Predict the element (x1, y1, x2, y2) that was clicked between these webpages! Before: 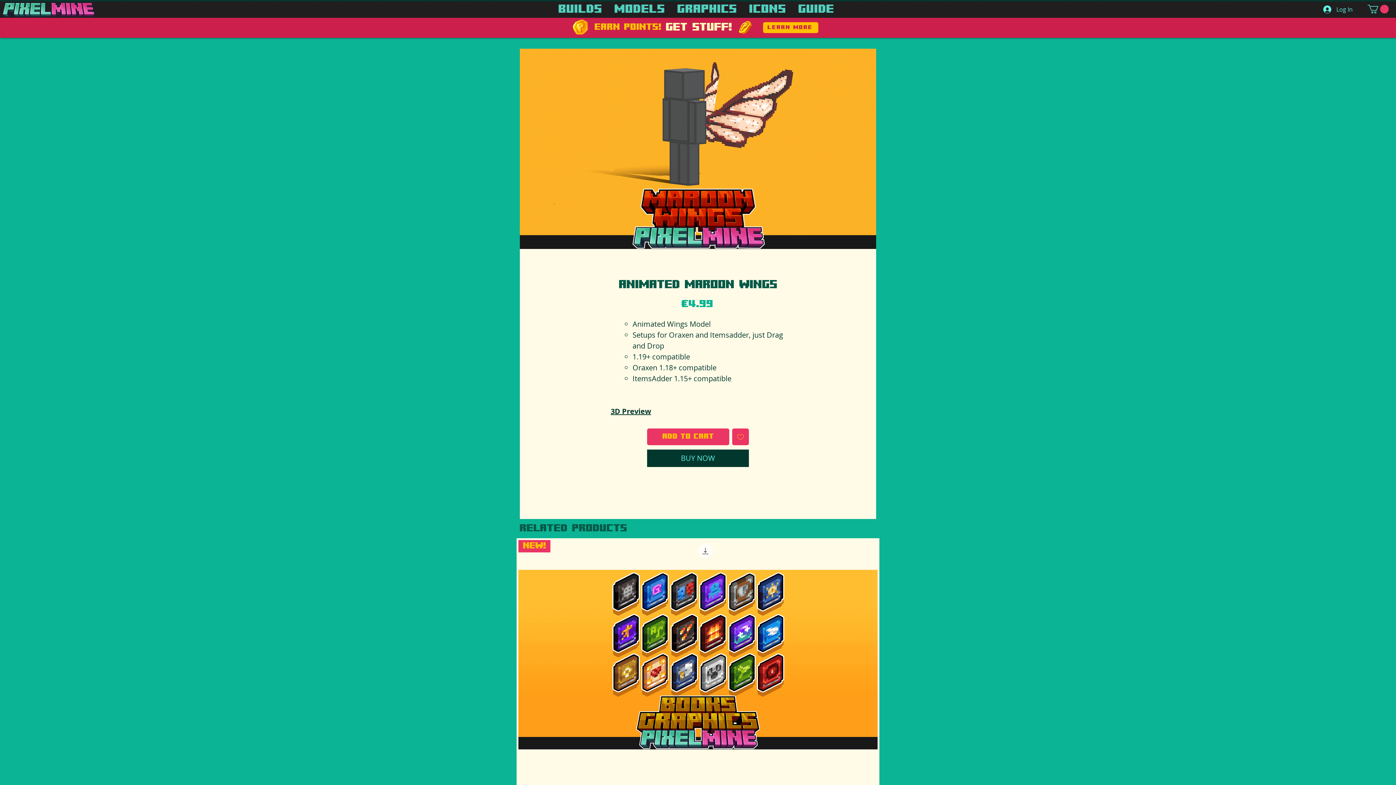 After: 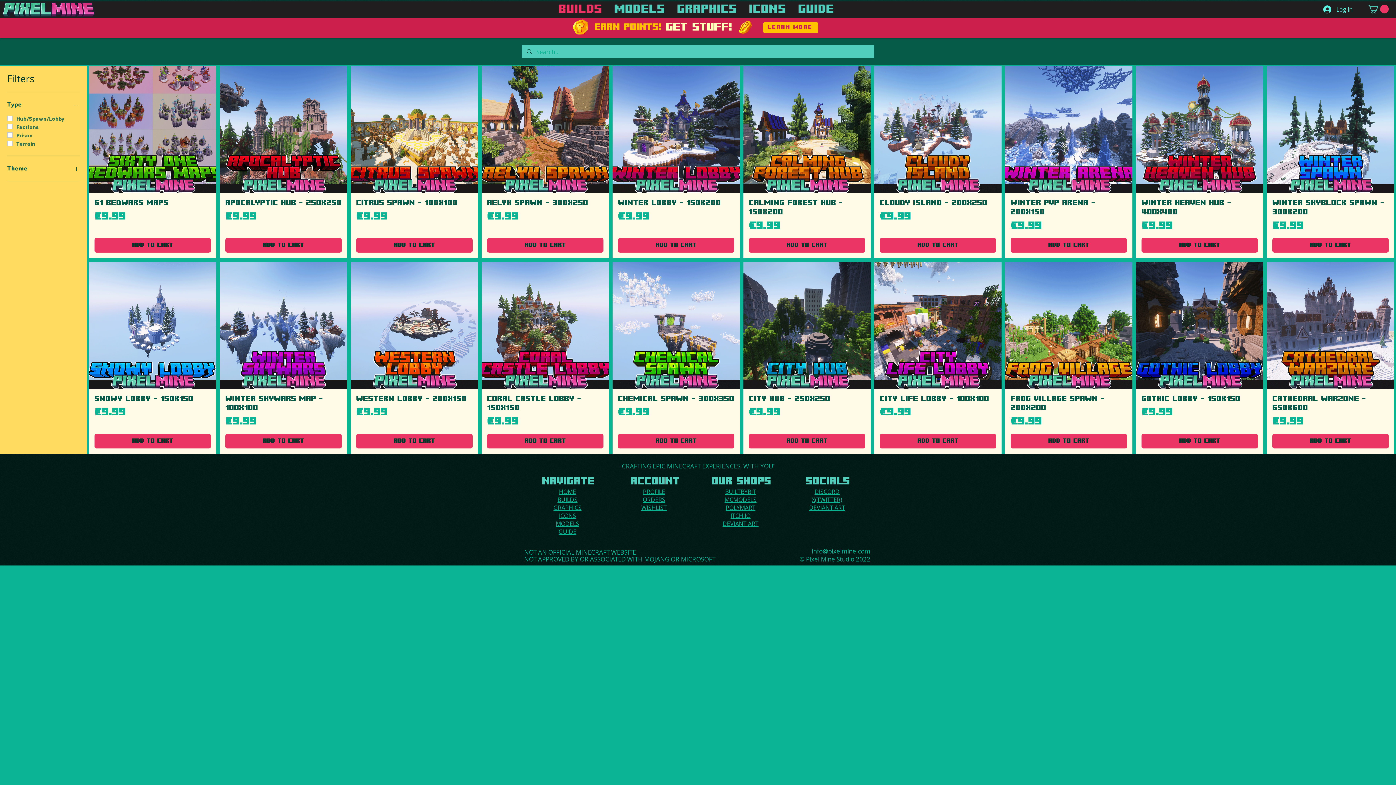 Action: bbox: (553, 1, 606, 17) label: BUILDS